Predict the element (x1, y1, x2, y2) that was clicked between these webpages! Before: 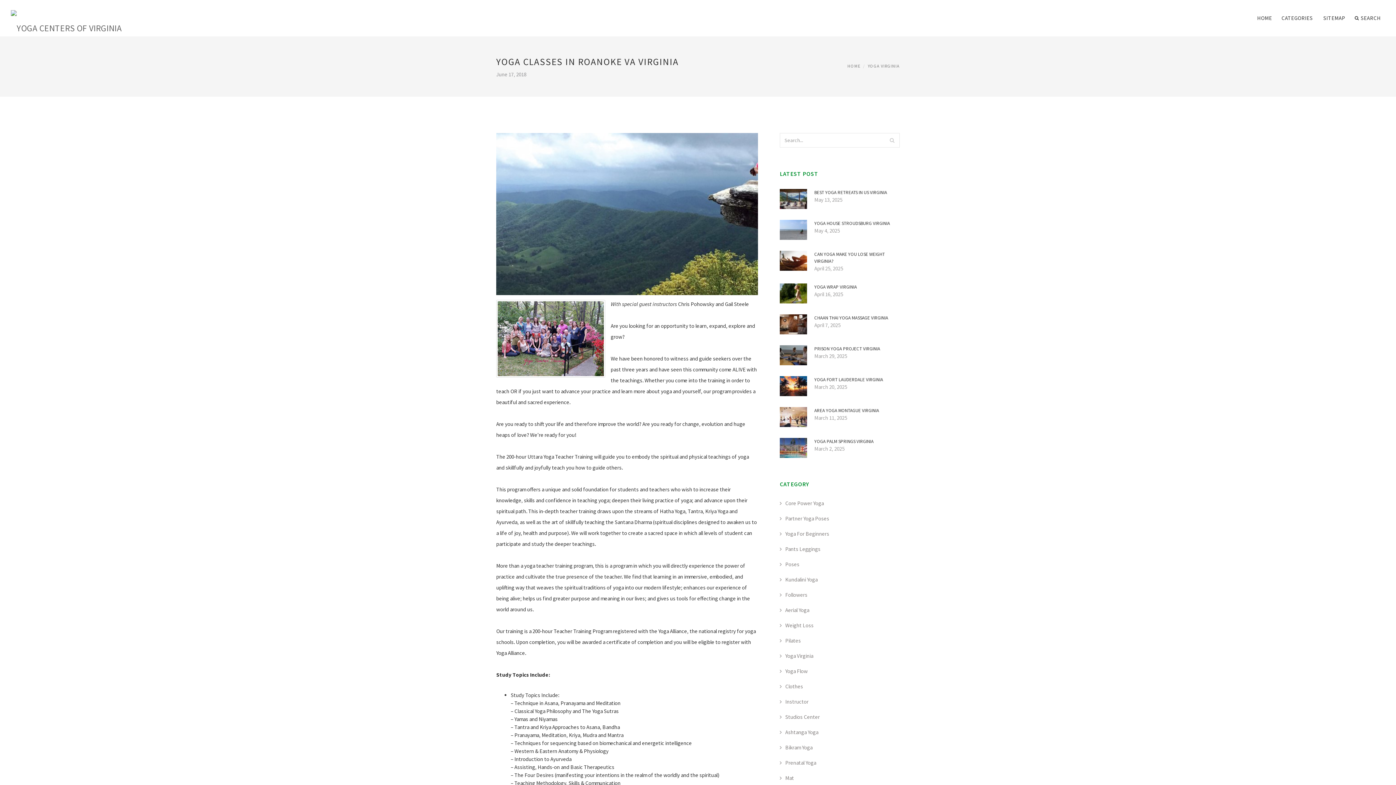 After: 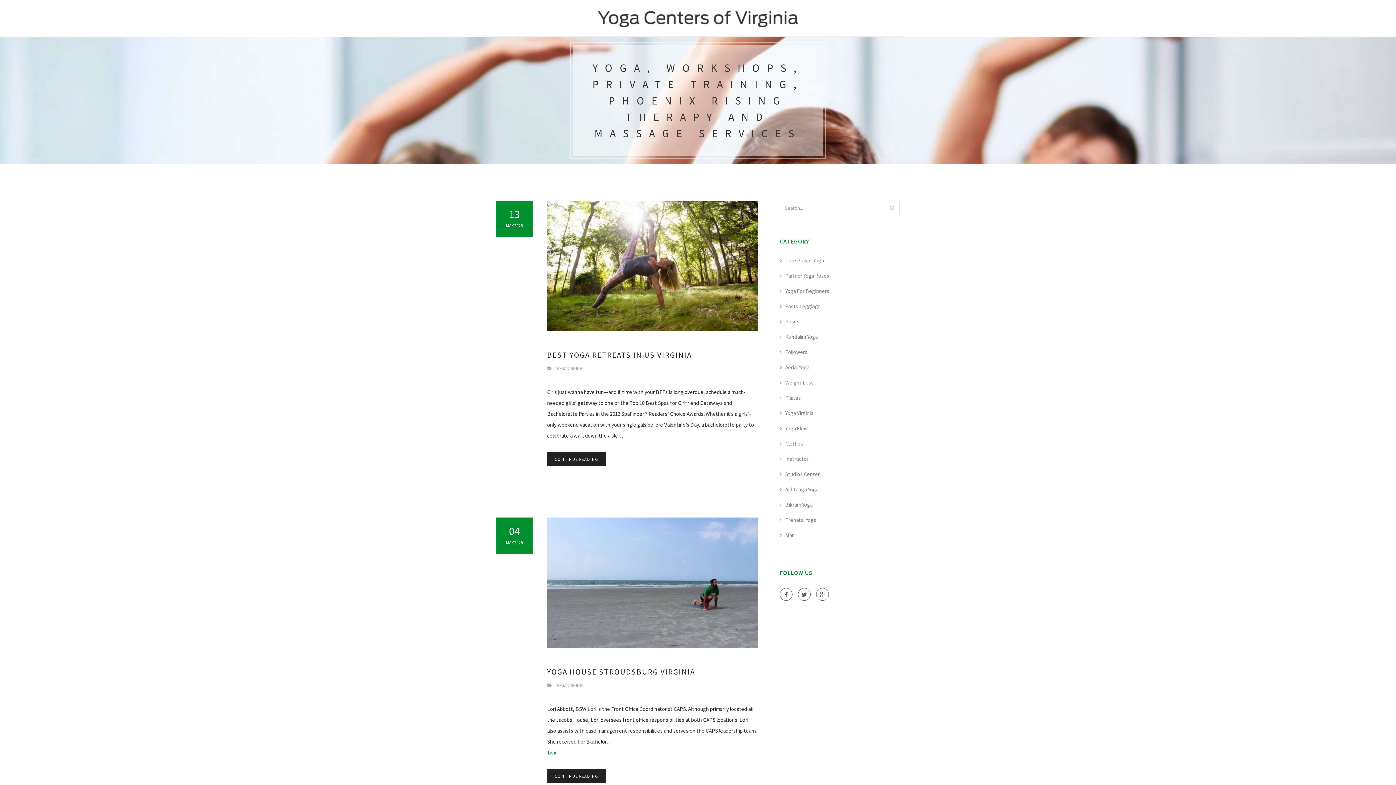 Action: bbox: (1253, 0, 1276, 36) label: HOME